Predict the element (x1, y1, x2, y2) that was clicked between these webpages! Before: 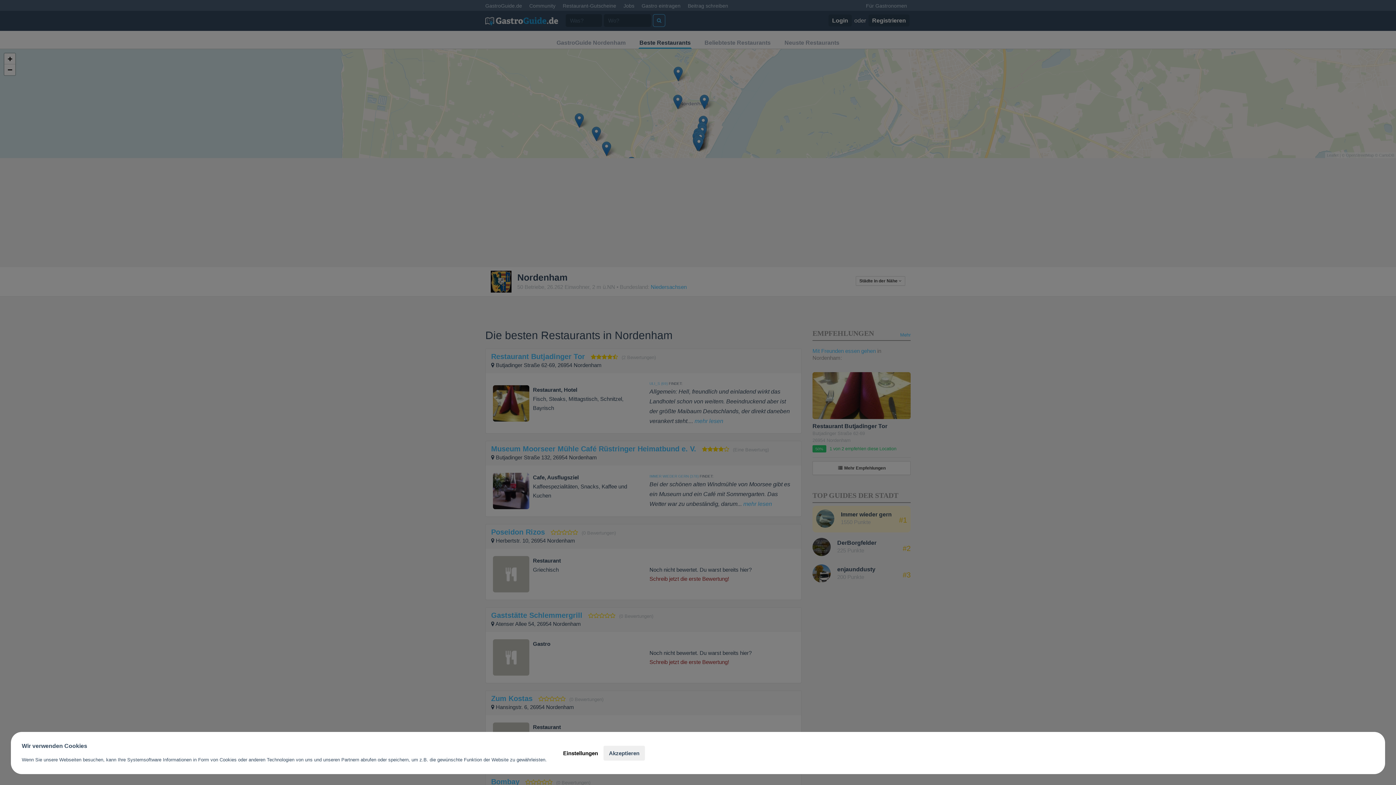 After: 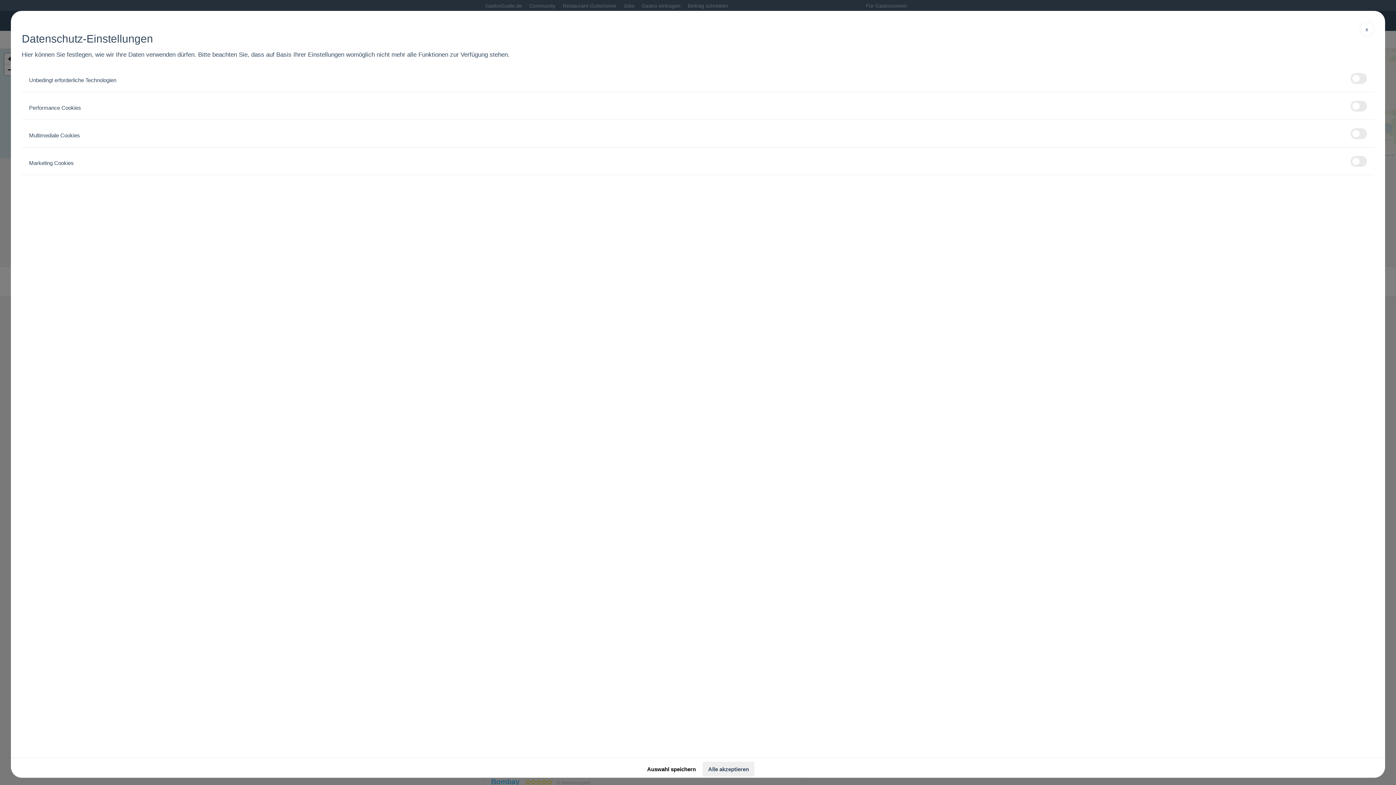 Action: label: Einstellungen bbox: (557, 746, 603, 760)